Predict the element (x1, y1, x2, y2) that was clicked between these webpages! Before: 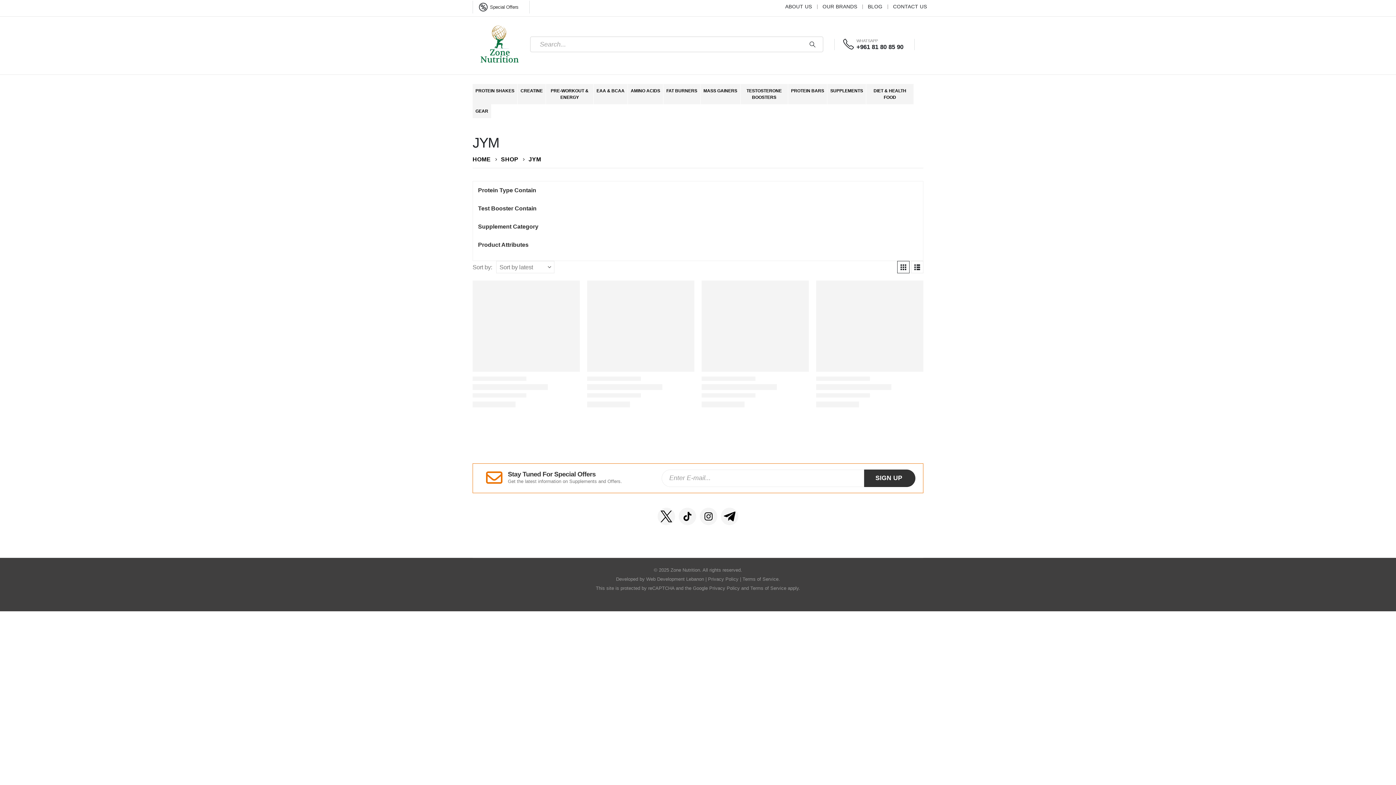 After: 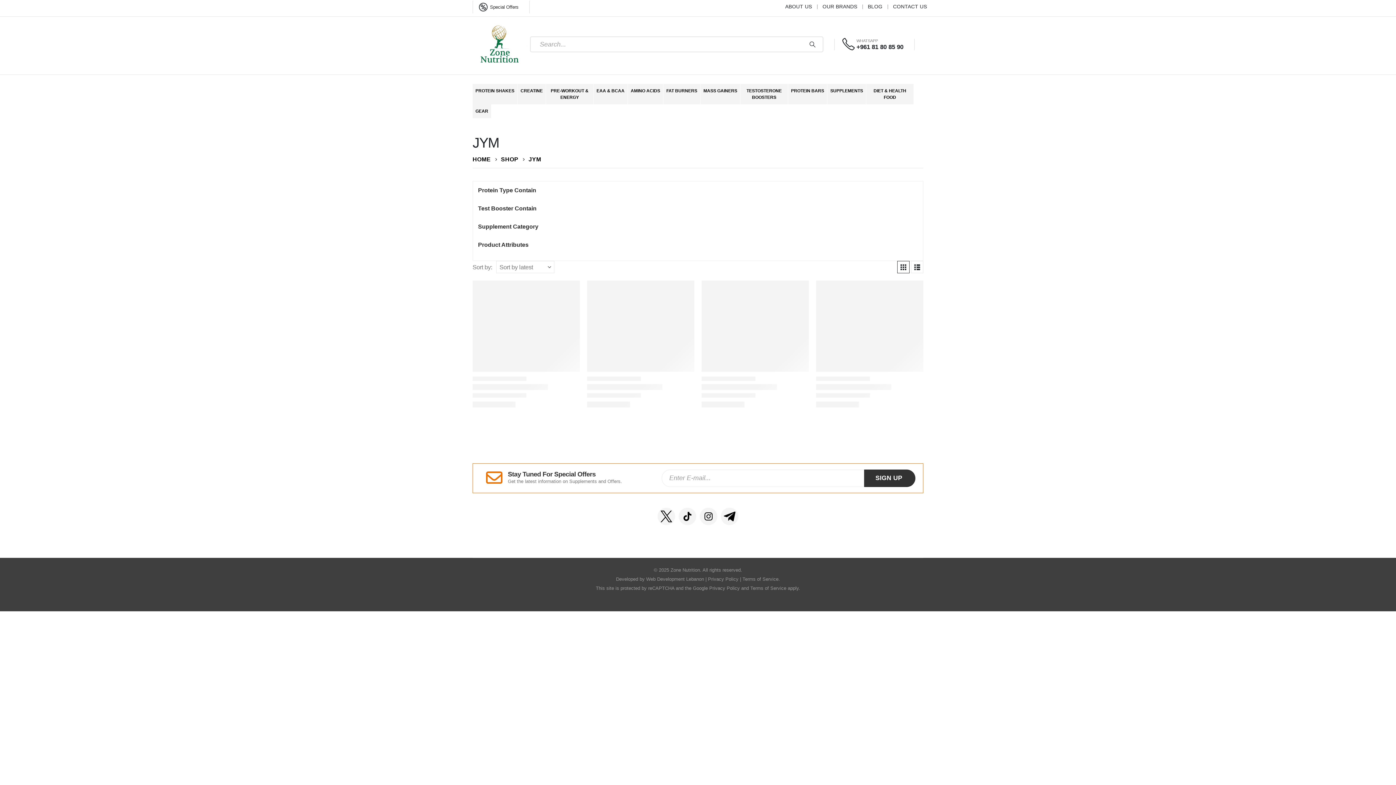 Action: label: WHATSAPP bbox: (842, 38, 903, 50)